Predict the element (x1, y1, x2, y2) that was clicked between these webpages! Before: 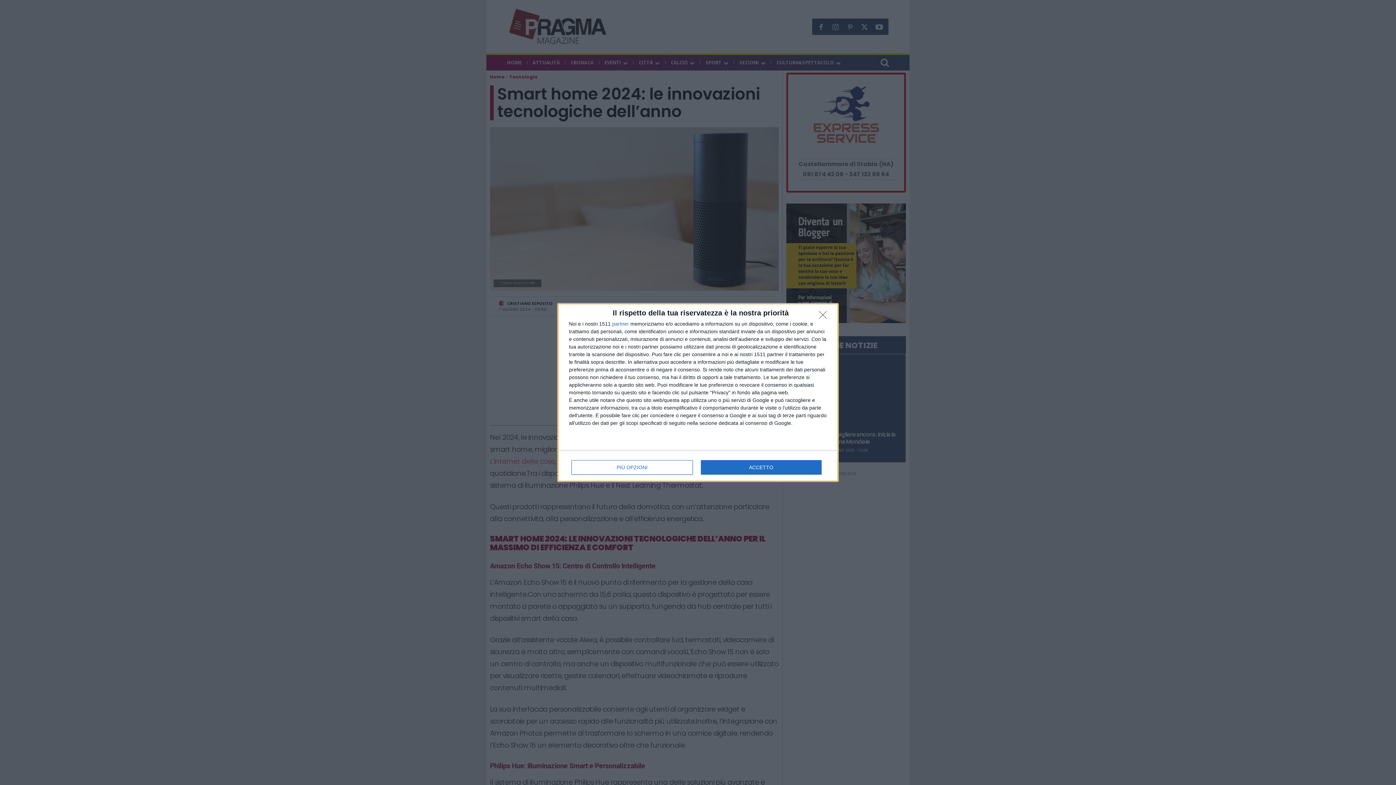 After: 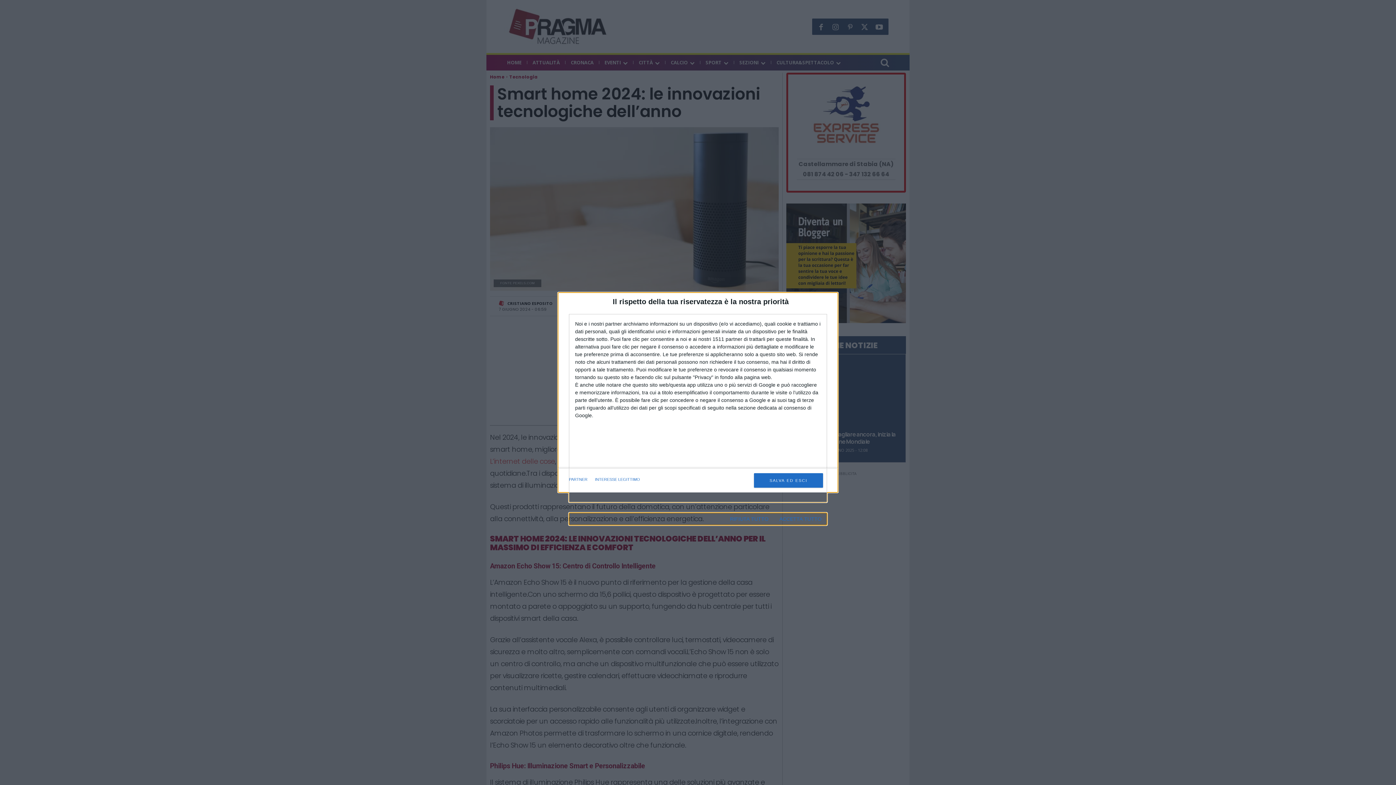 Action: bbox: (571, 460, 692, 474) label: PIÙ OPZIONI